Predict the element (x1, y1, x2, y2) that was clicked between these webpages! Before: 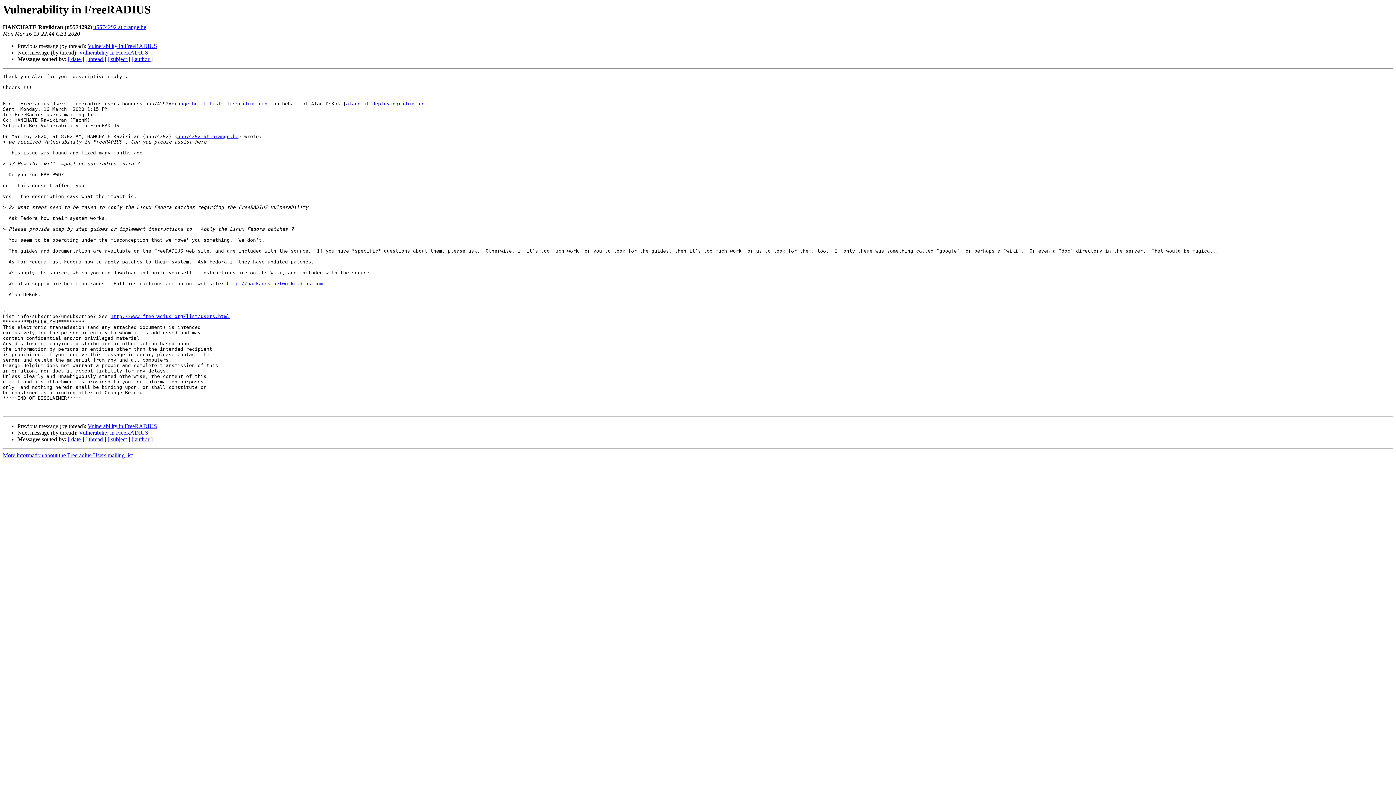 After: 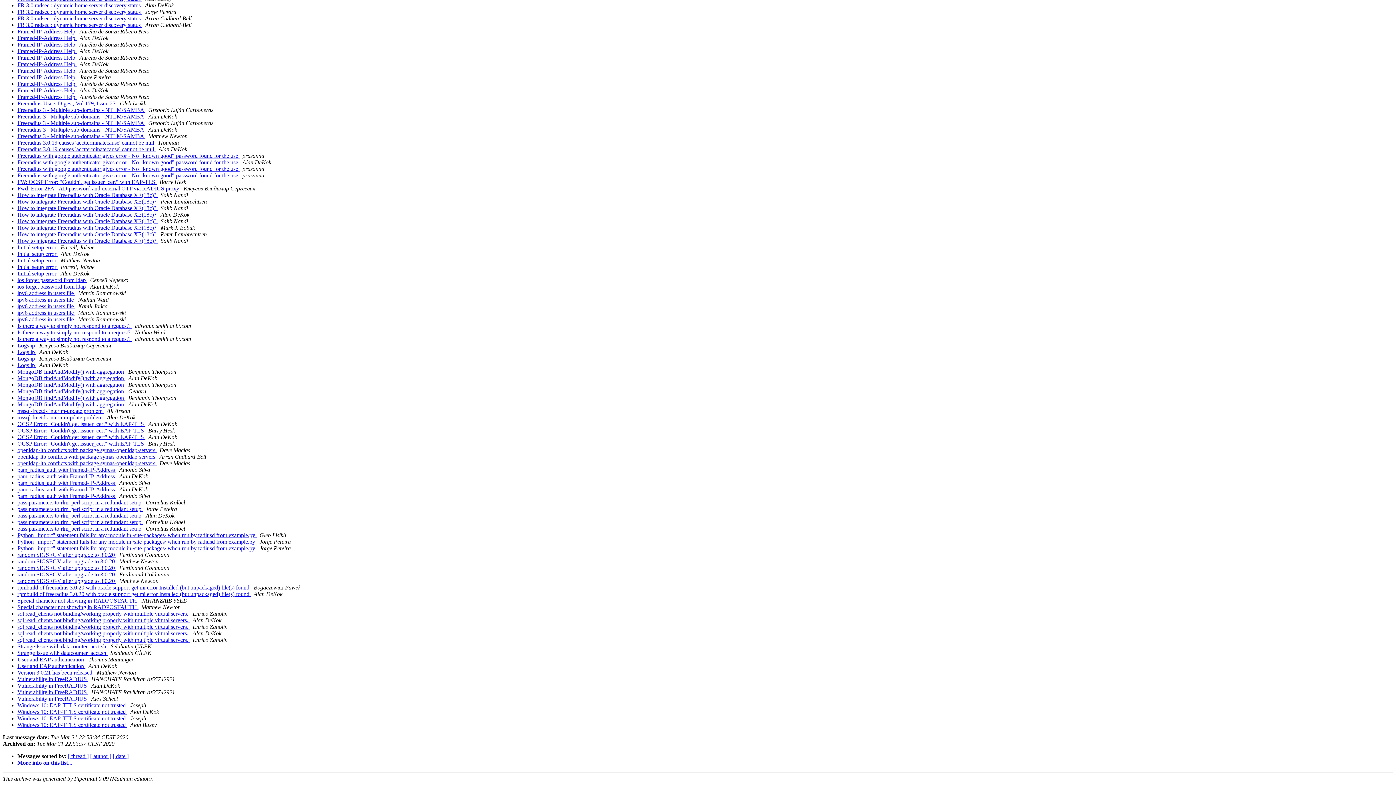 Action: label: [ subject ] bbox: (107, 436, 130, 442)